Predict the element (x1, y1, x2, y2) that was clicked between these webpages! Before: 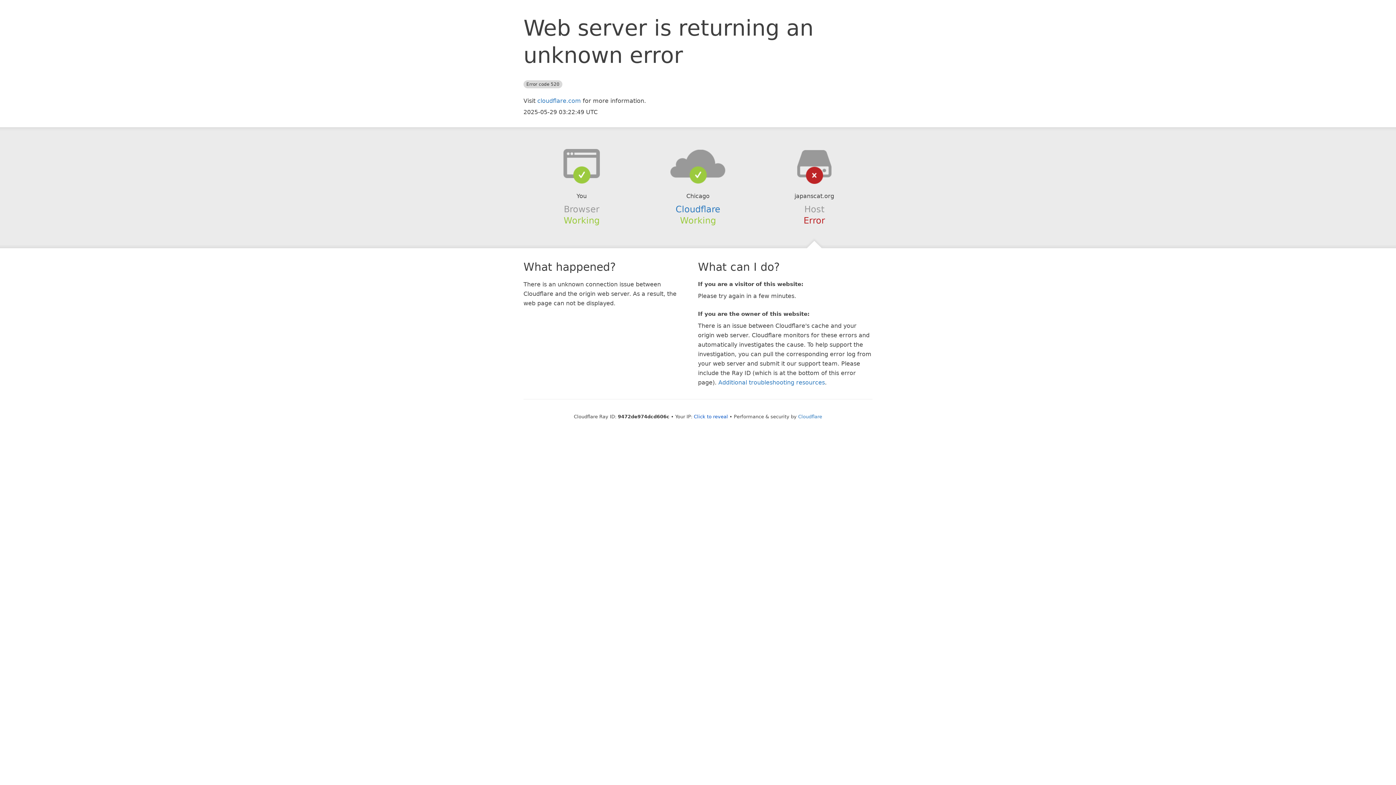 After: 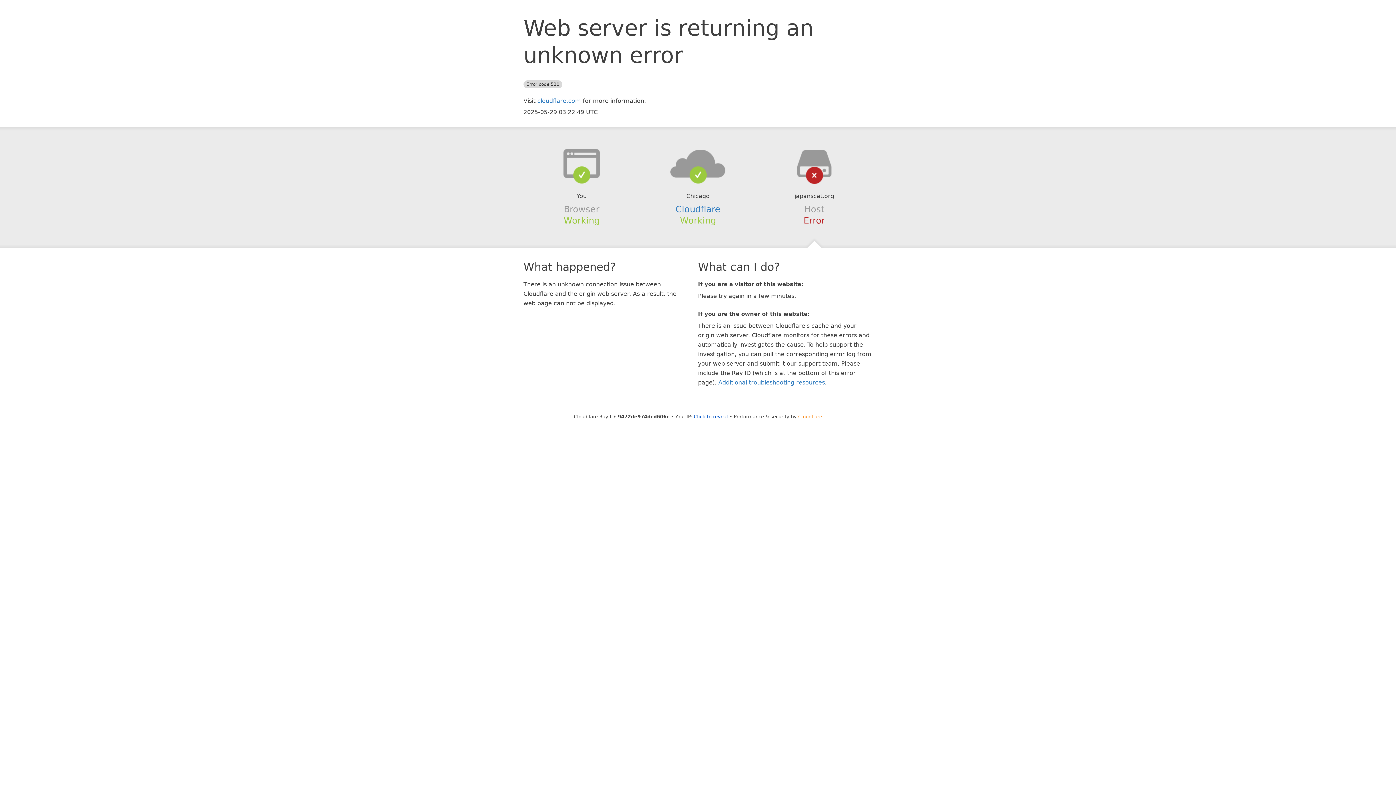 Action: bbox: (798, 414, 822, 419) label: Cloudflare